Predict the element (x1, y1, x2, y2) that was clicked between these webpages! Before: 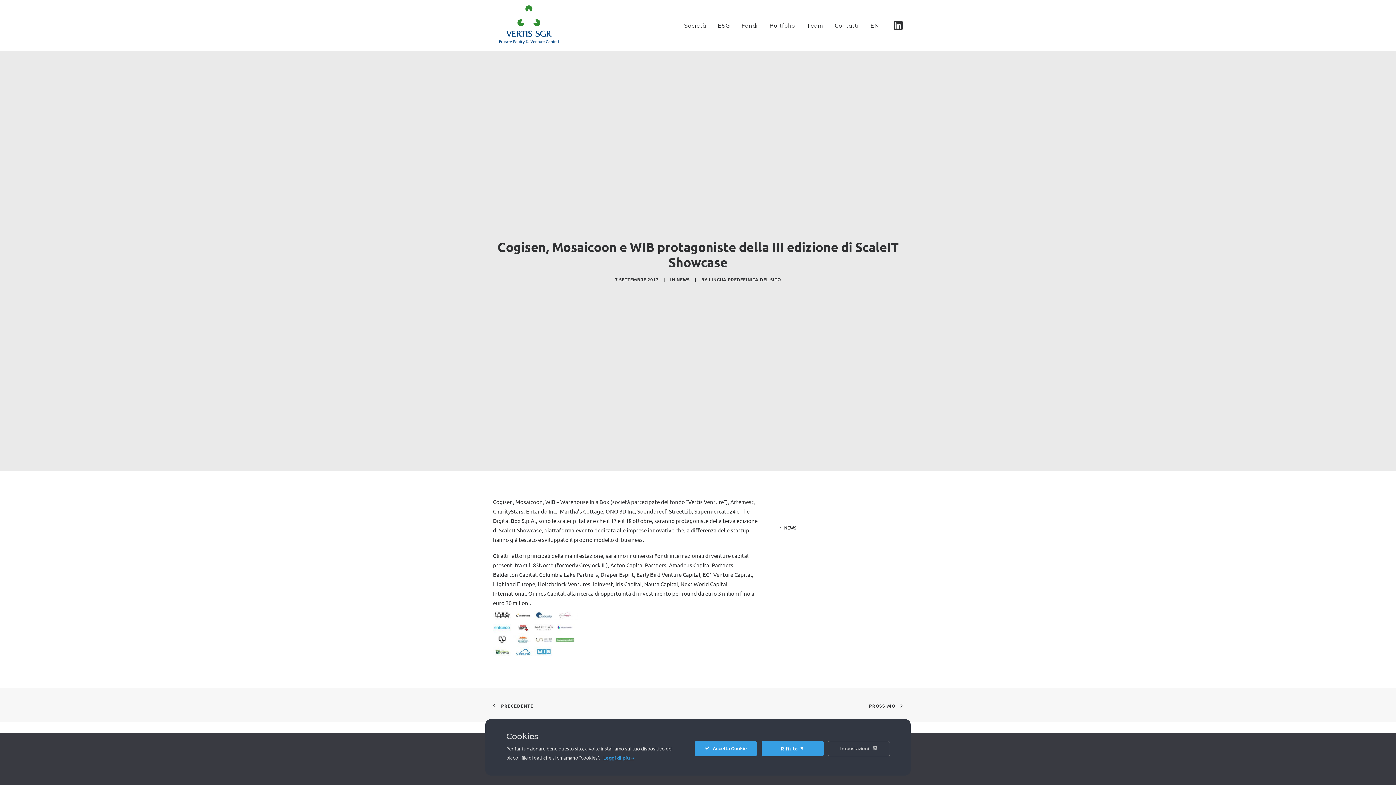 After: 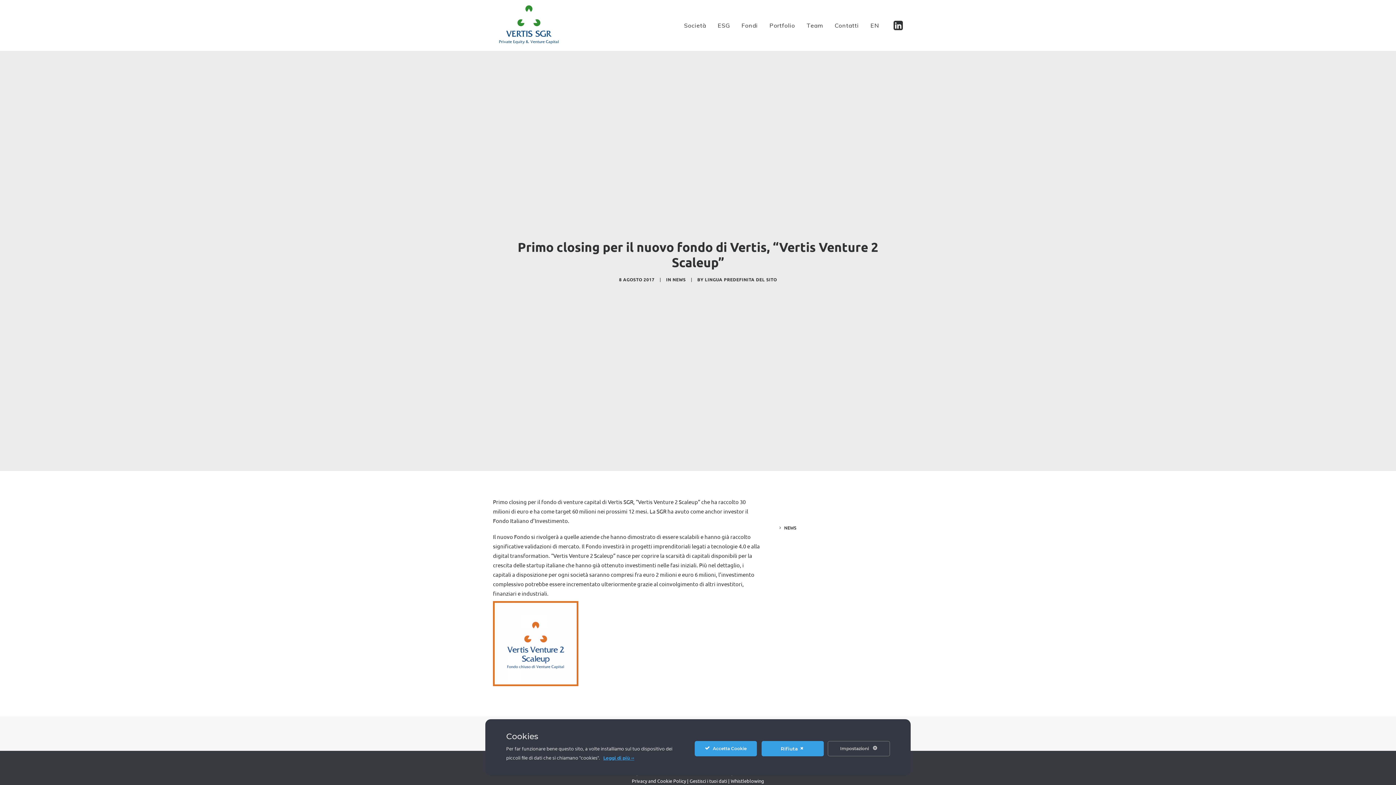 Action: label: PRECEDENTE bbox: (493, 701, 533, 709)